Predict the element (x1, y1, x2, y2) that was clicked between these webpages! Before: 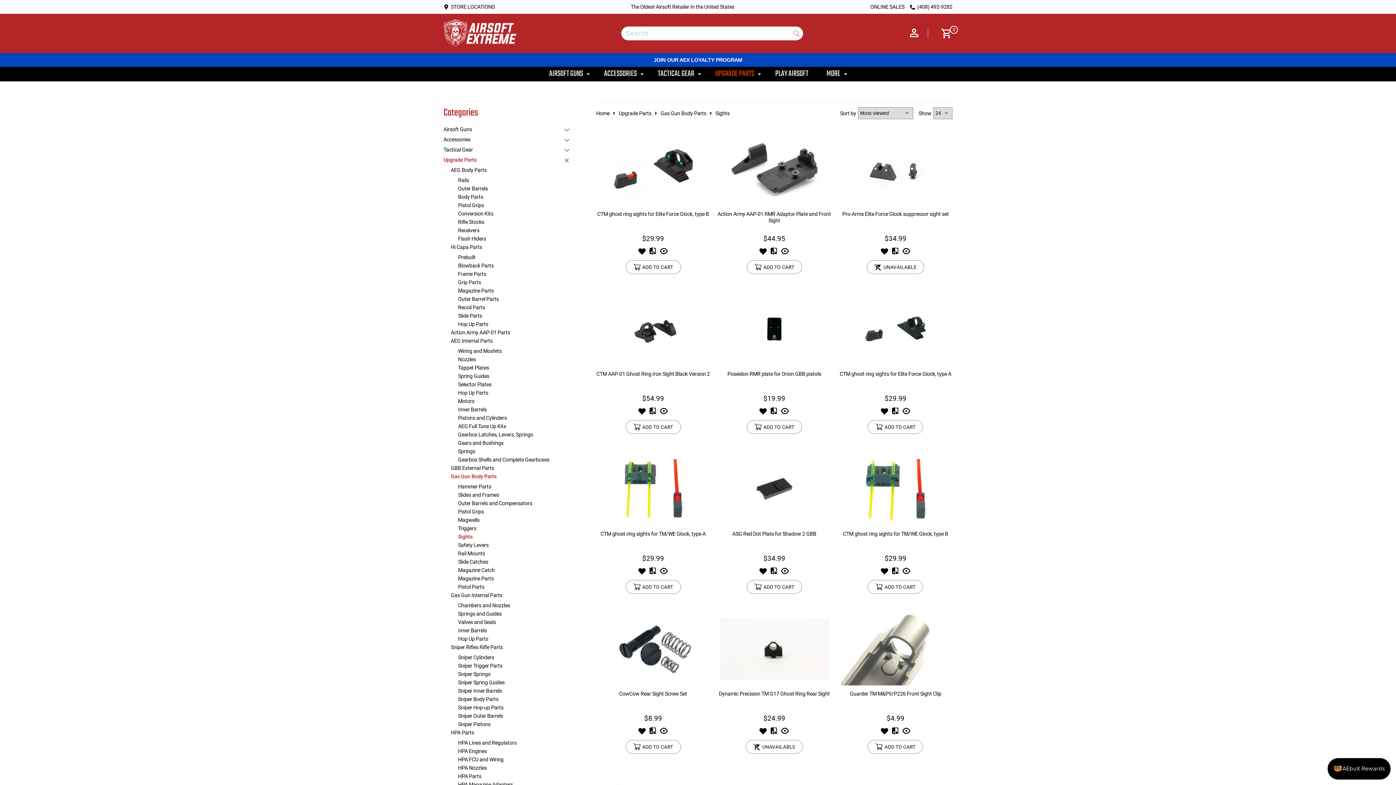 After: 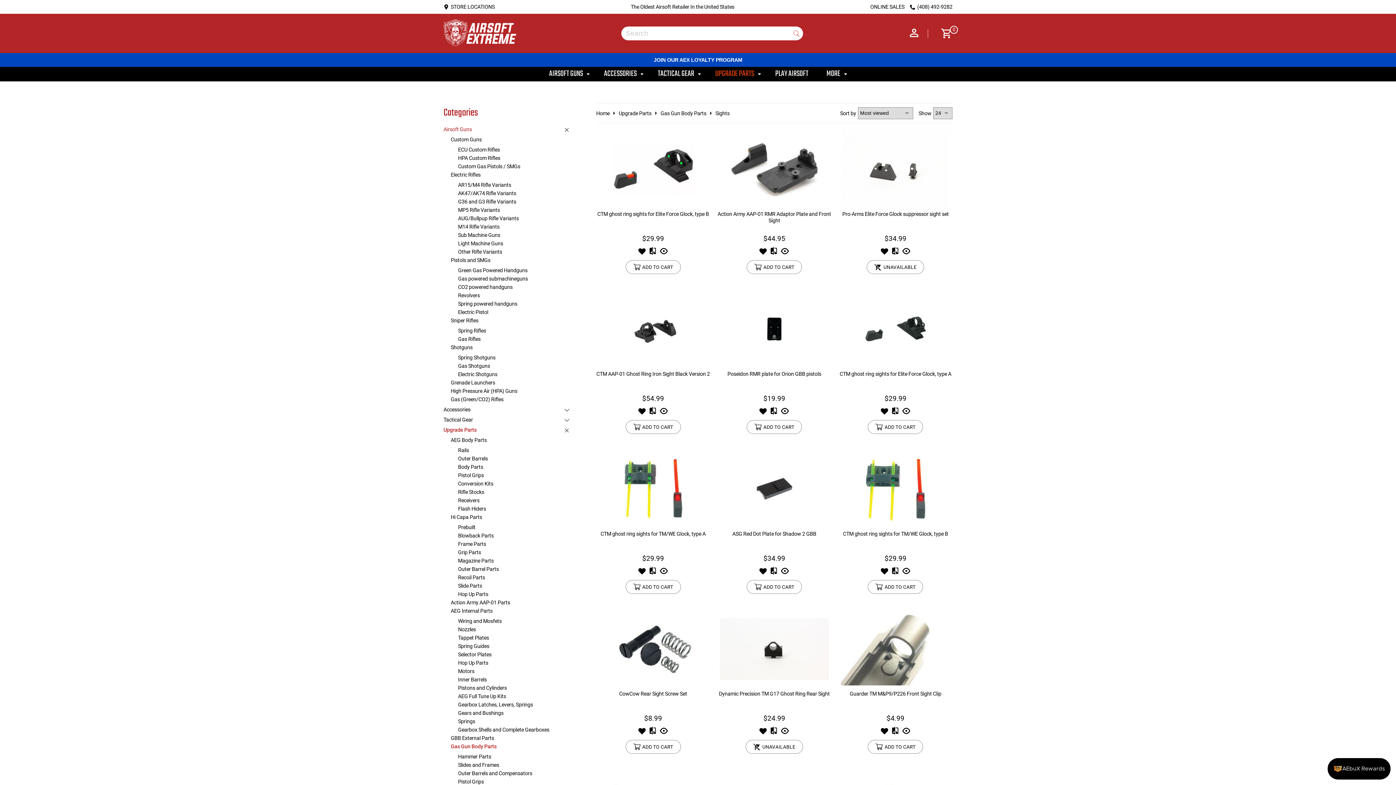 Action: bbox: (564, 126, 572, 133) label:  